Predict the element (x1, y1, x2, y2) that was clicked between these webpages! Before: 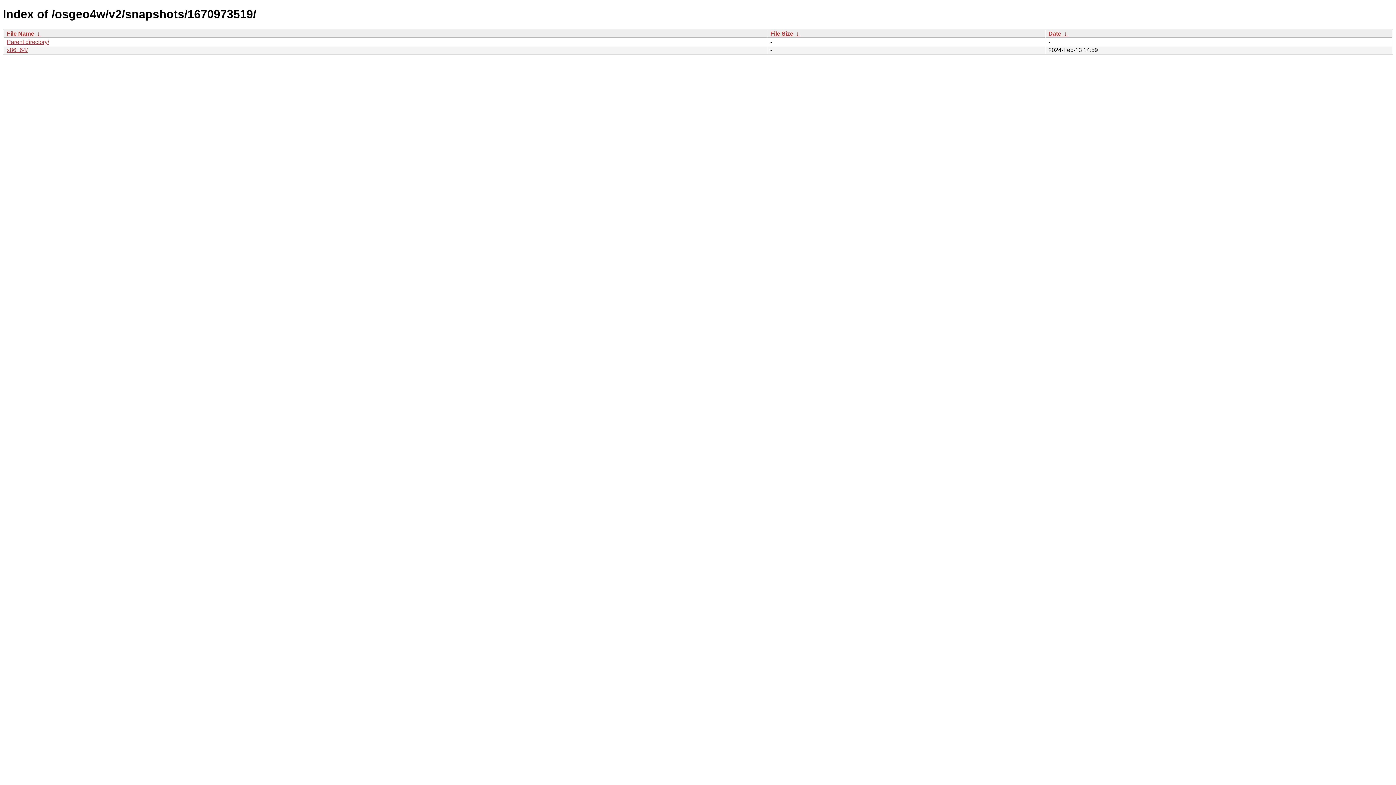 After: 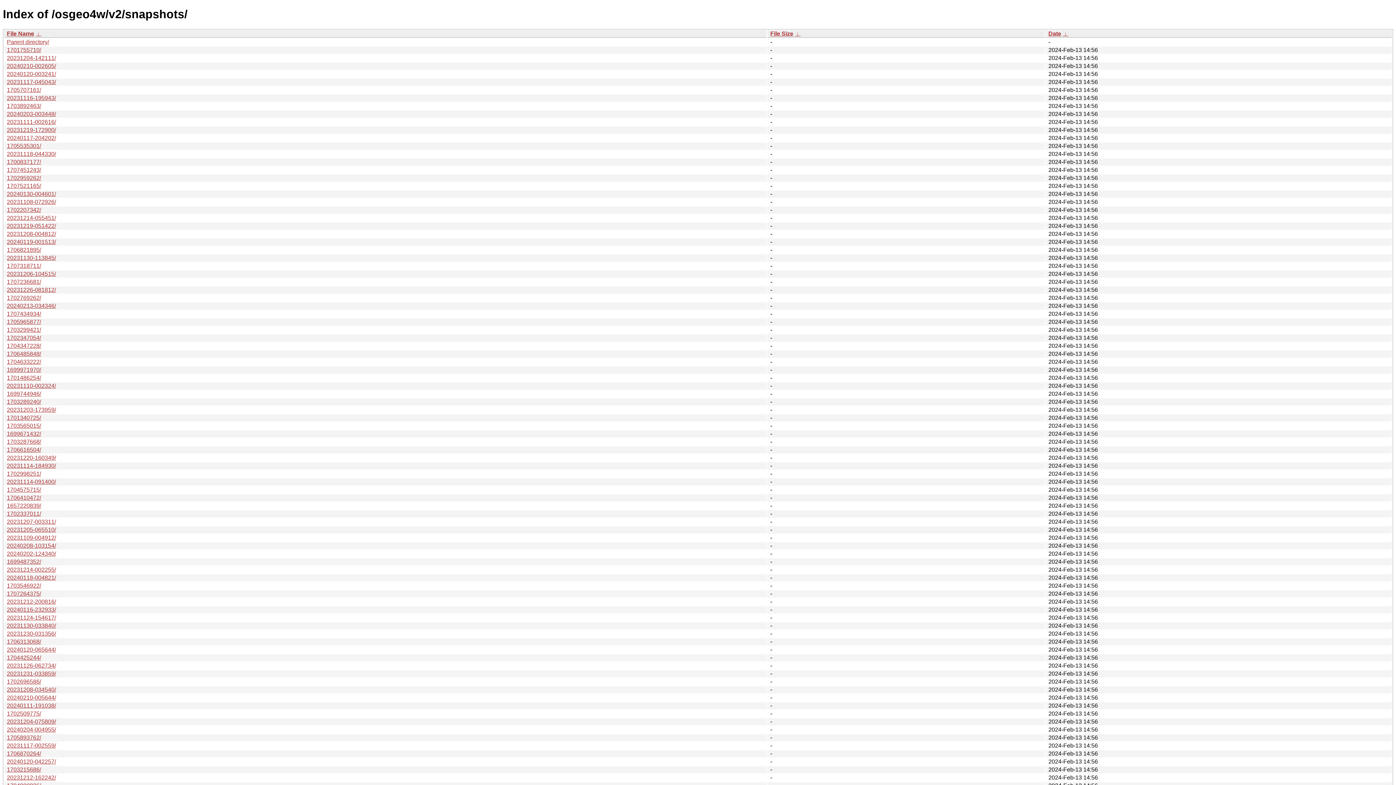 Action: label: Parent directory/ bbox: (6, 38, 49, 45)